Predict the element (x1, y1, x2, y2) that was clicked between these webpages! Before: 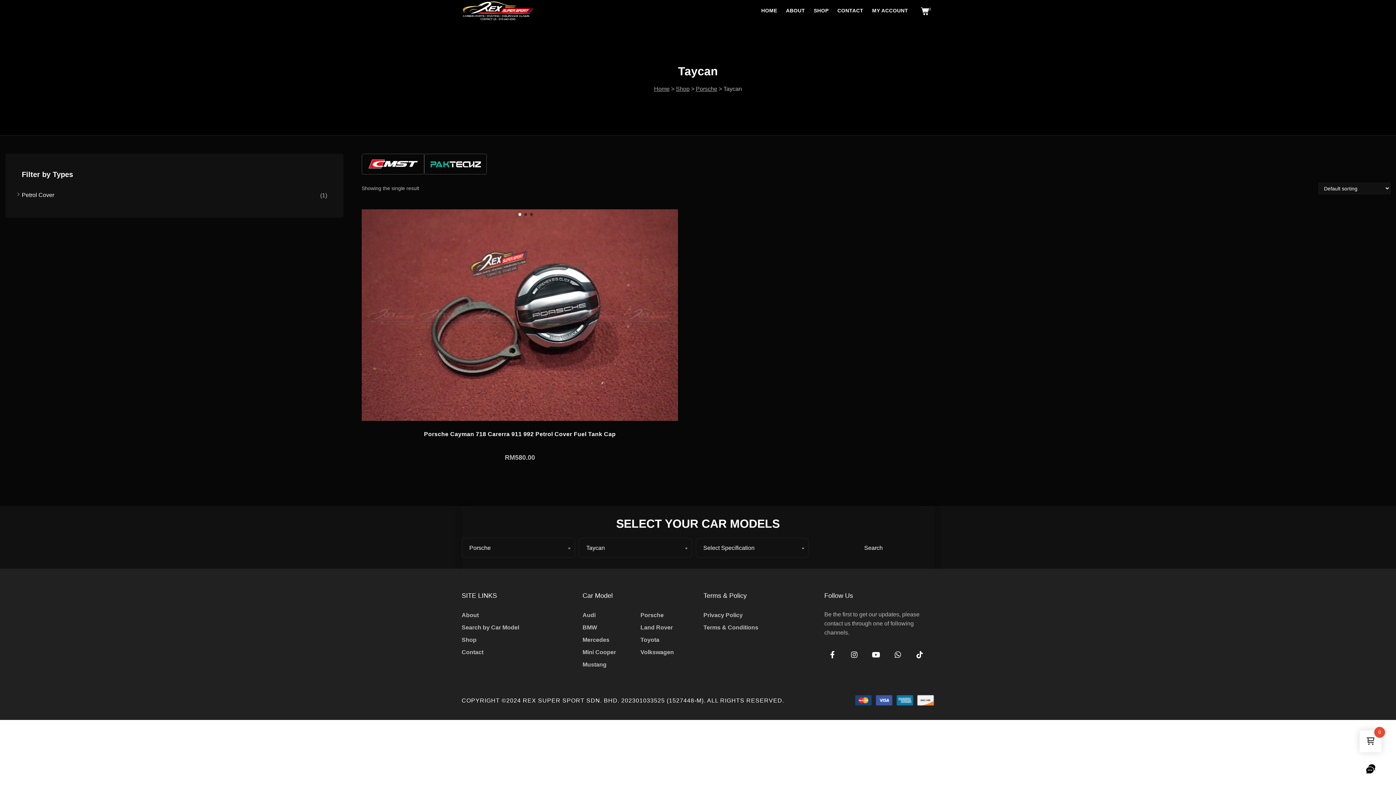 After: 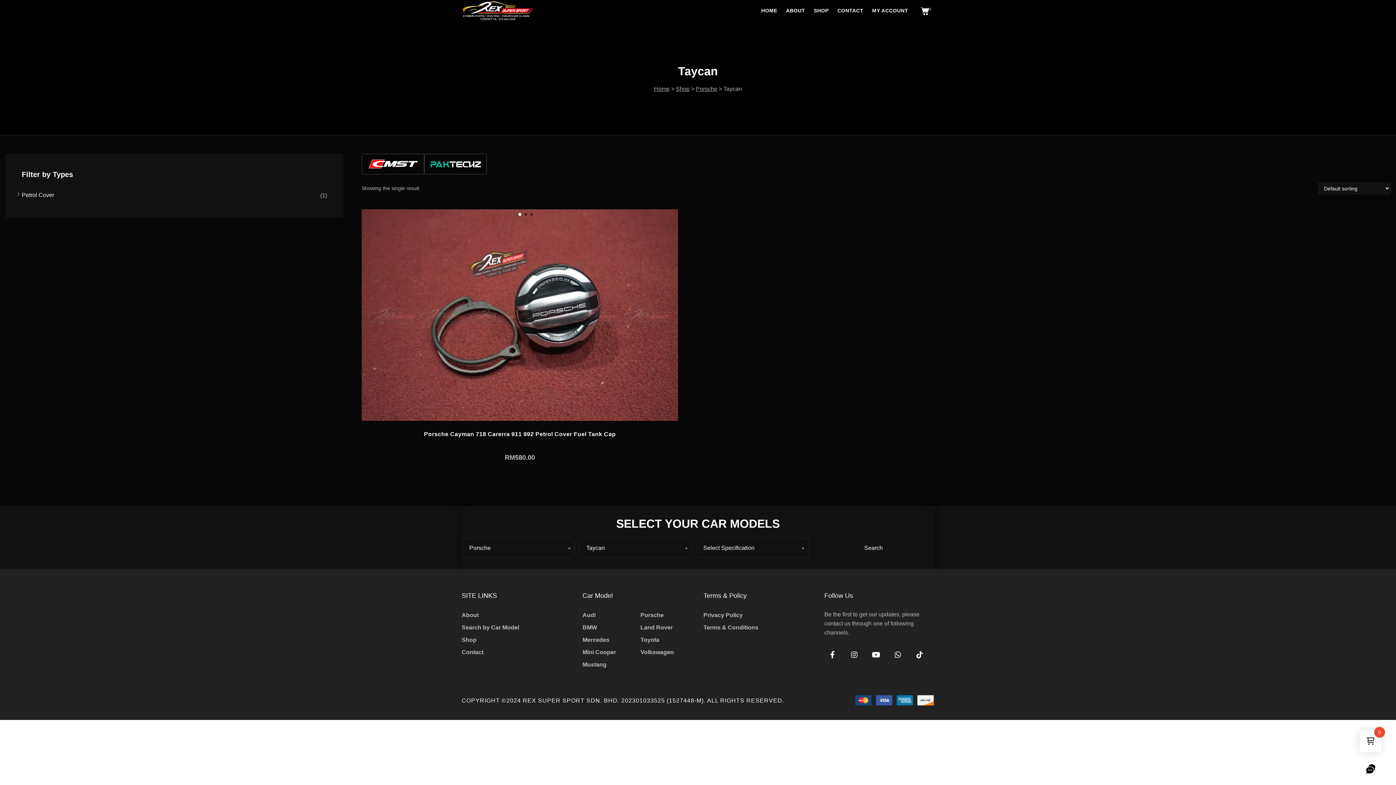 Action: bbox: (846, 643, 868, 666)